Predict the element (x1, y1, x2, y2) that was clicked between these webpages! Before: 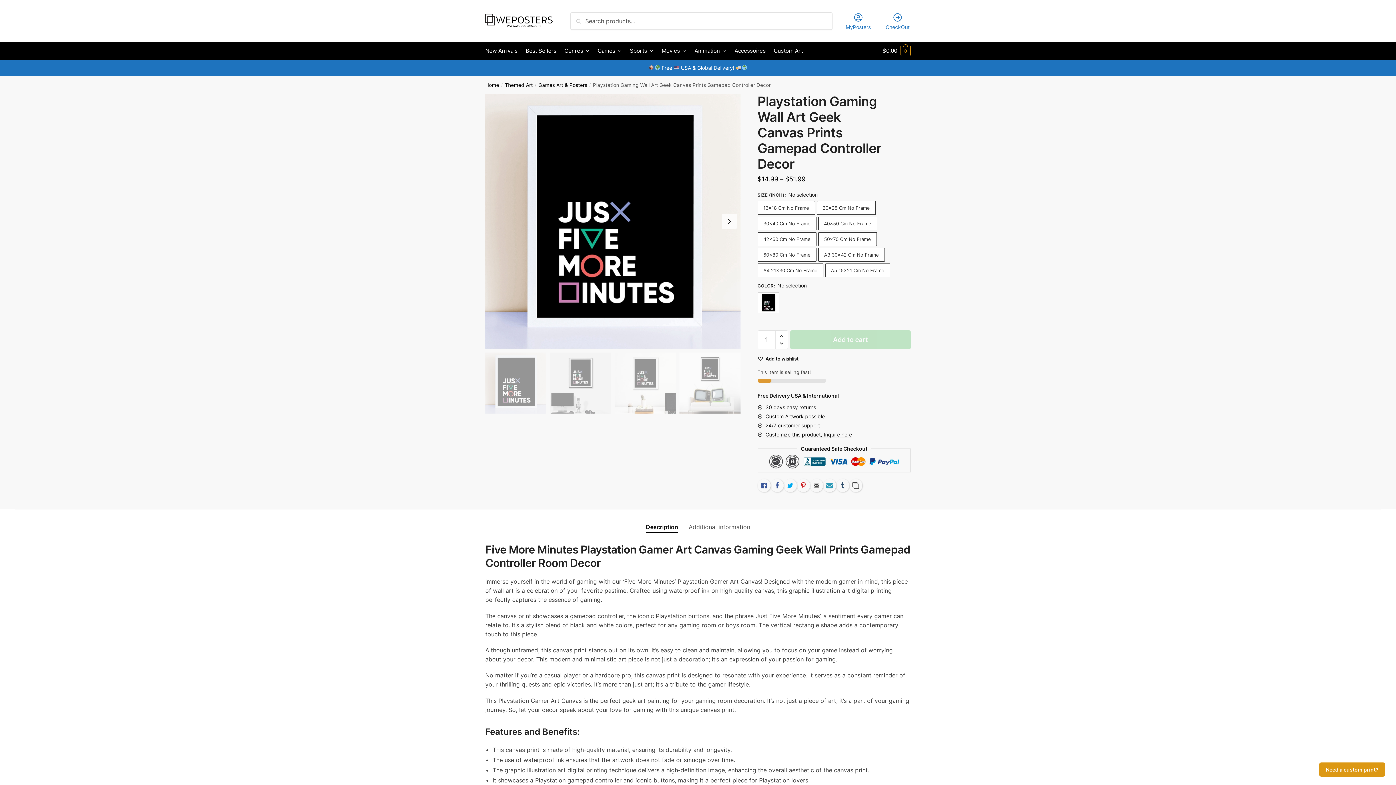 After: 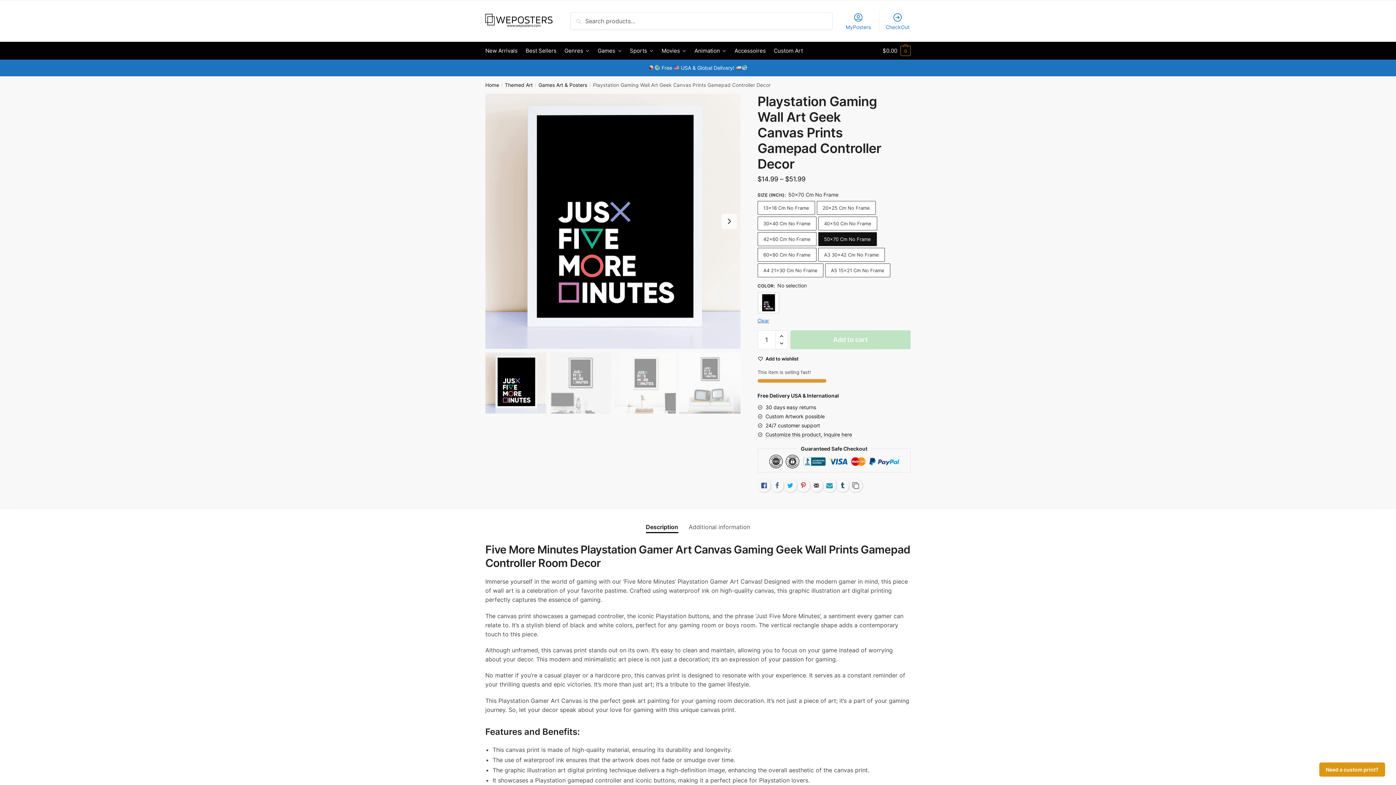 Action: label: 50x70 Cm No Frame bbox: (818, 232, 877, 246)